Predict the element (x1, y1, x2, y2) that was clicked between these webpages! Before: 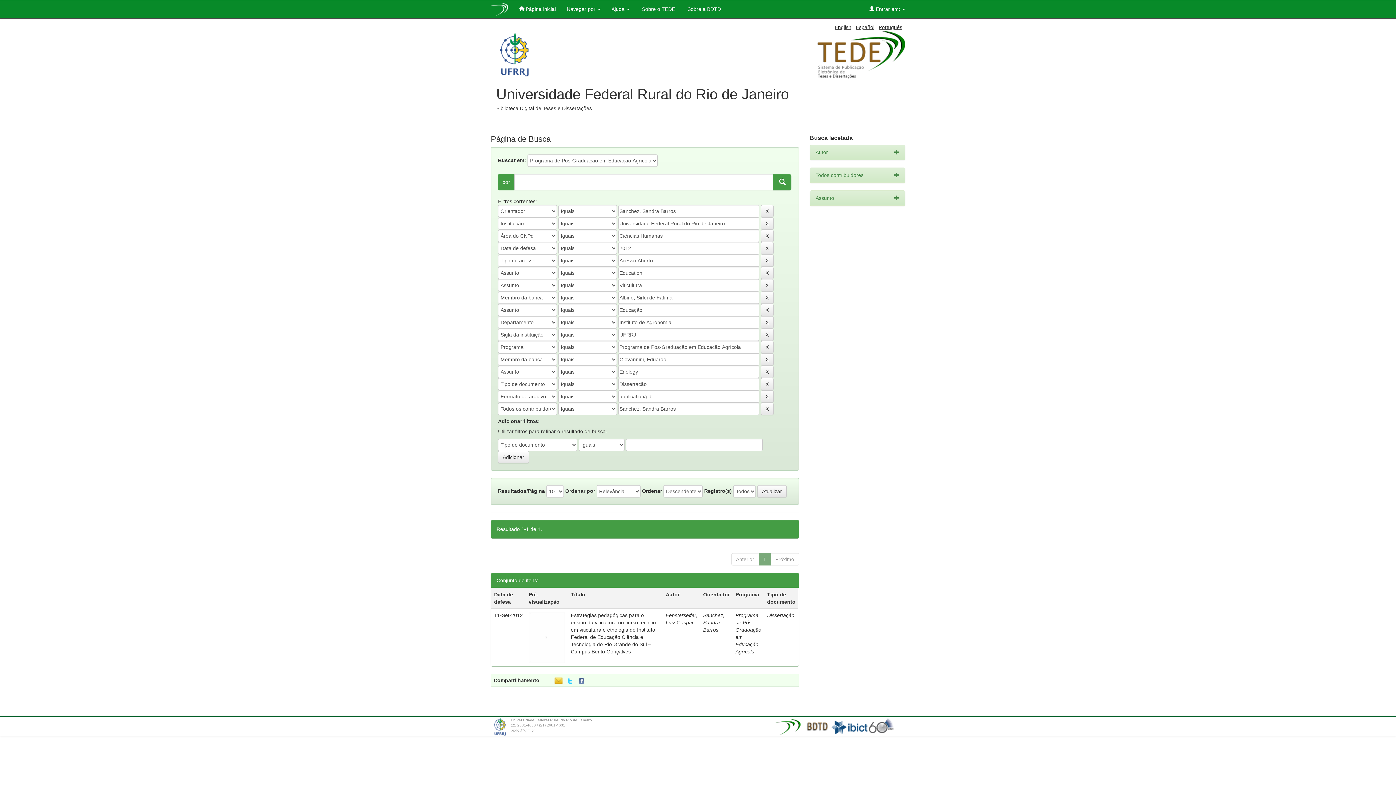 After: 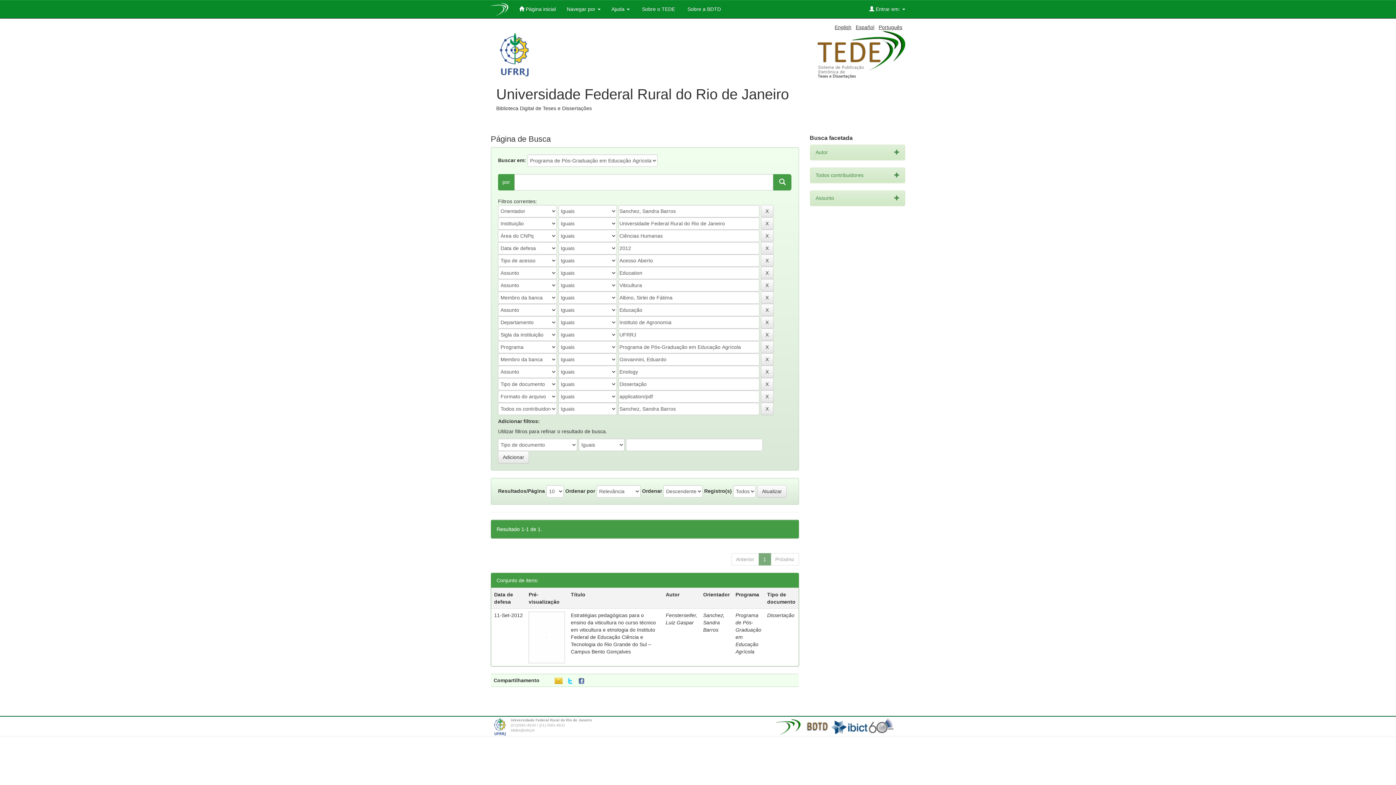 Action: bbox: (896, 718, 900, 724)